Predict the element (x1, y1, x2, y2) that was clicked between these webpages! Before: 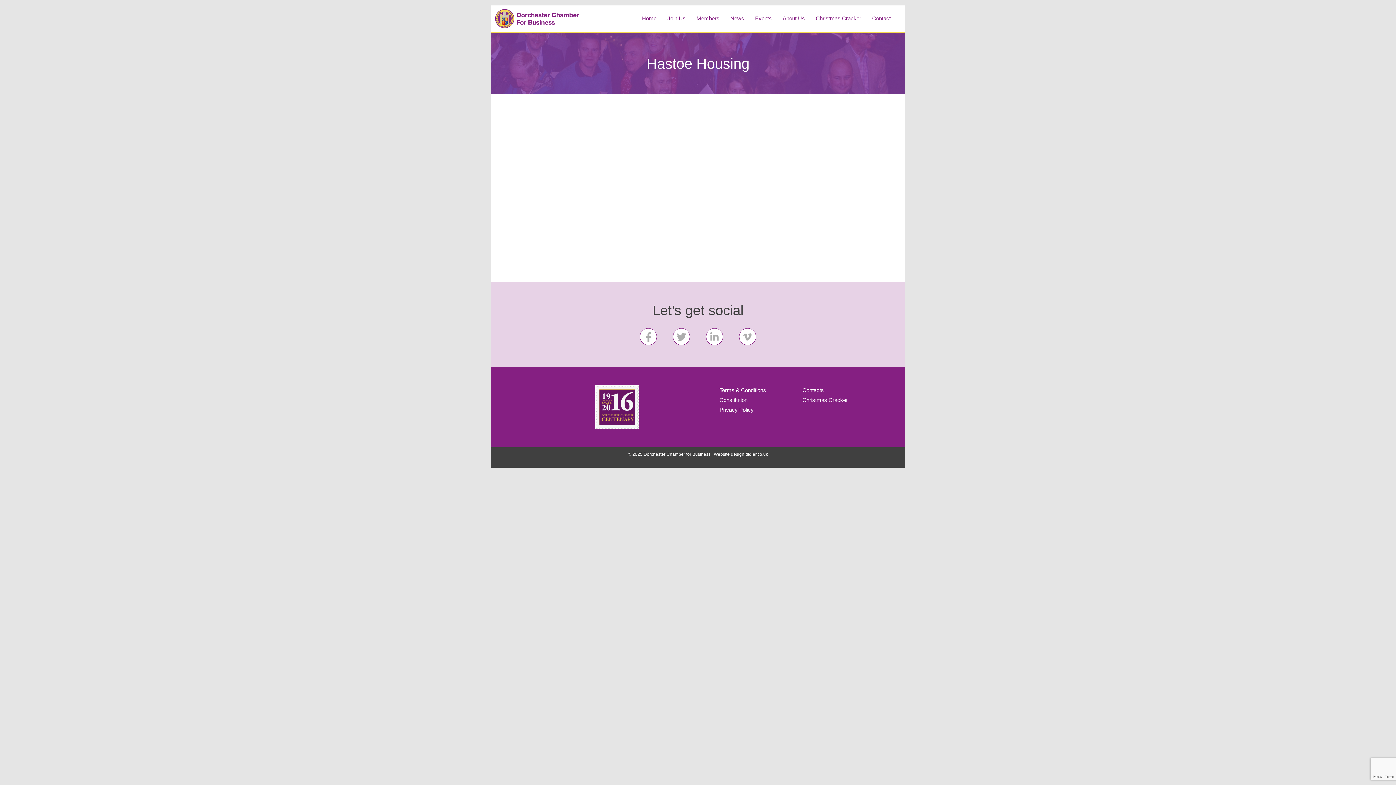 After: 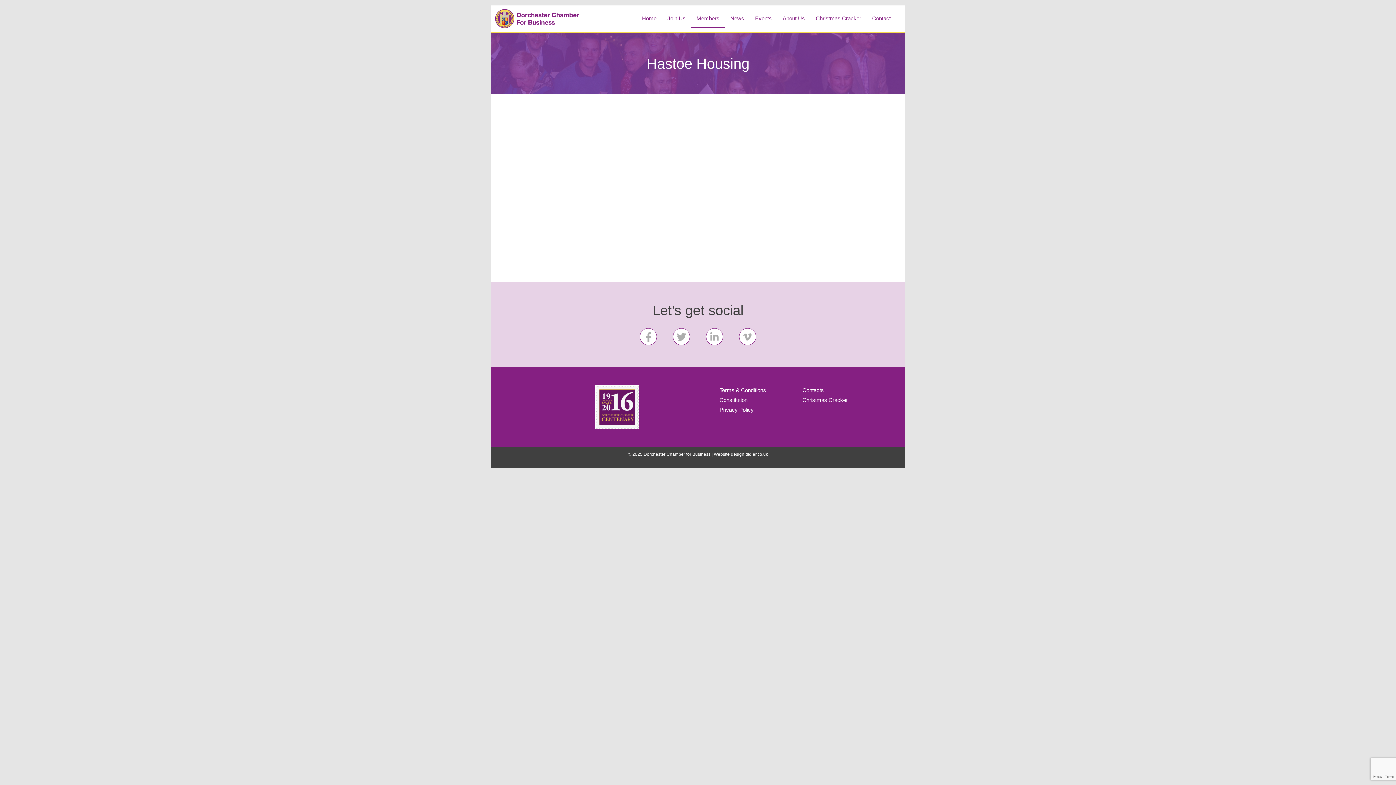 Action: label: Members bbox: (691, 9, 725, 27)